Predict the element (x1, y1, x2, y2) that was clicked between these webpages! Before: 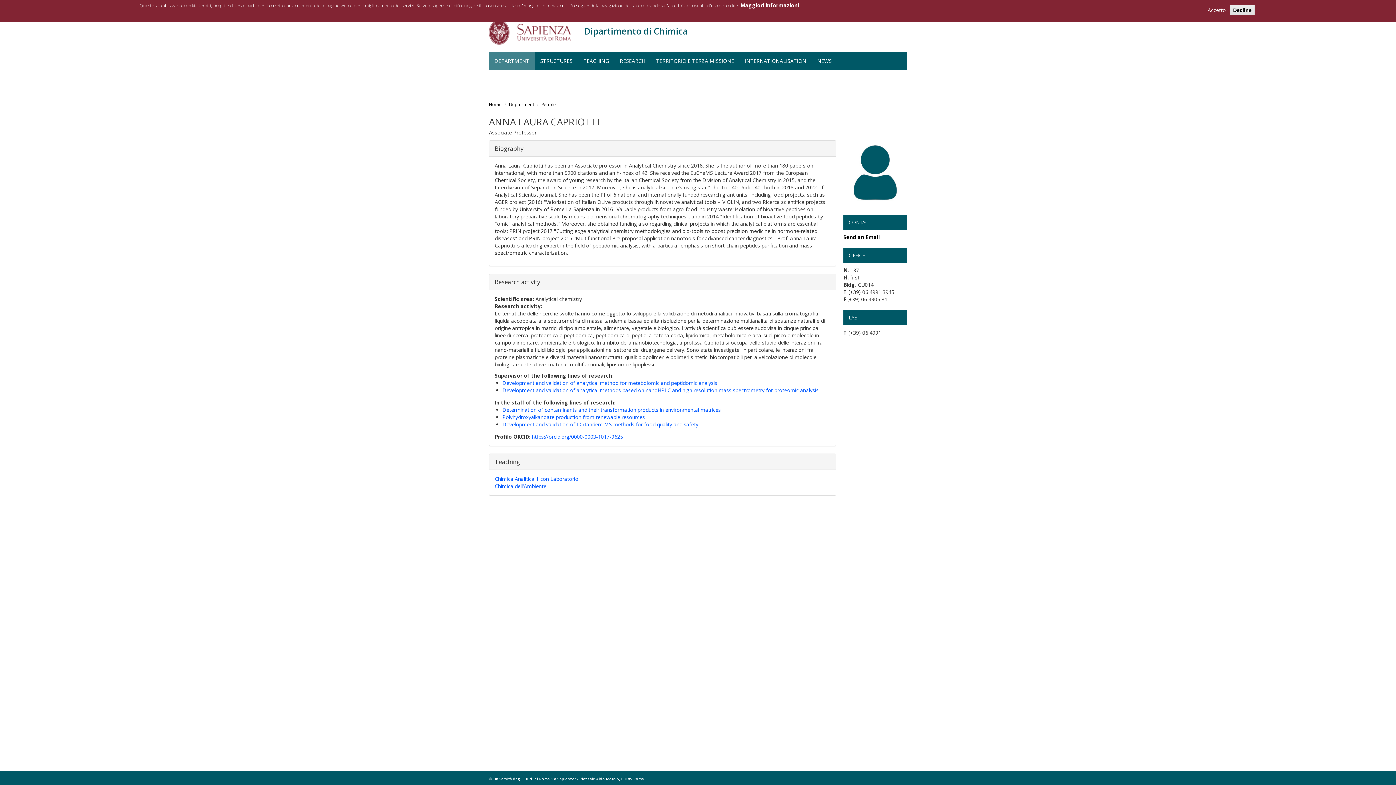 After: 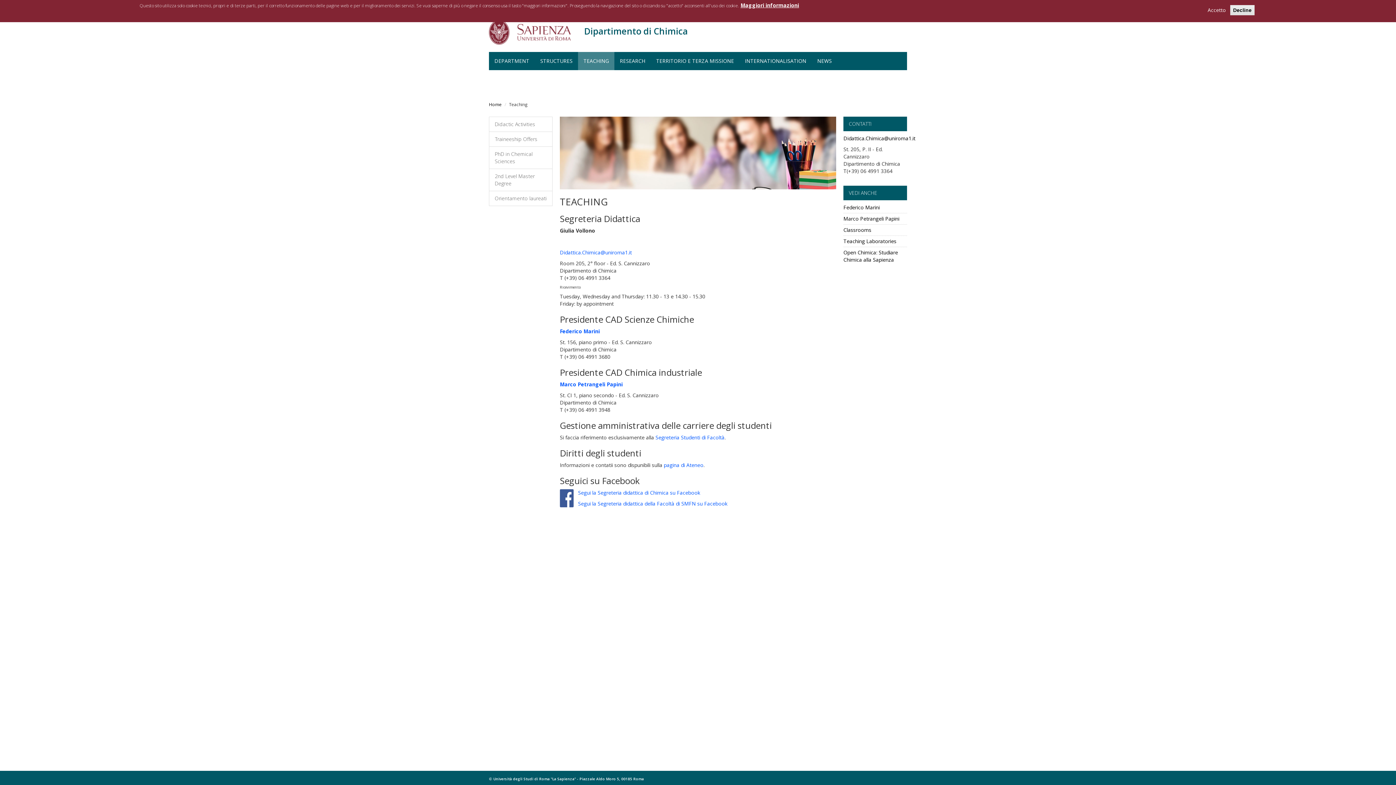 Action: bbox: (578, 52, 614, 70) label: TEACHING